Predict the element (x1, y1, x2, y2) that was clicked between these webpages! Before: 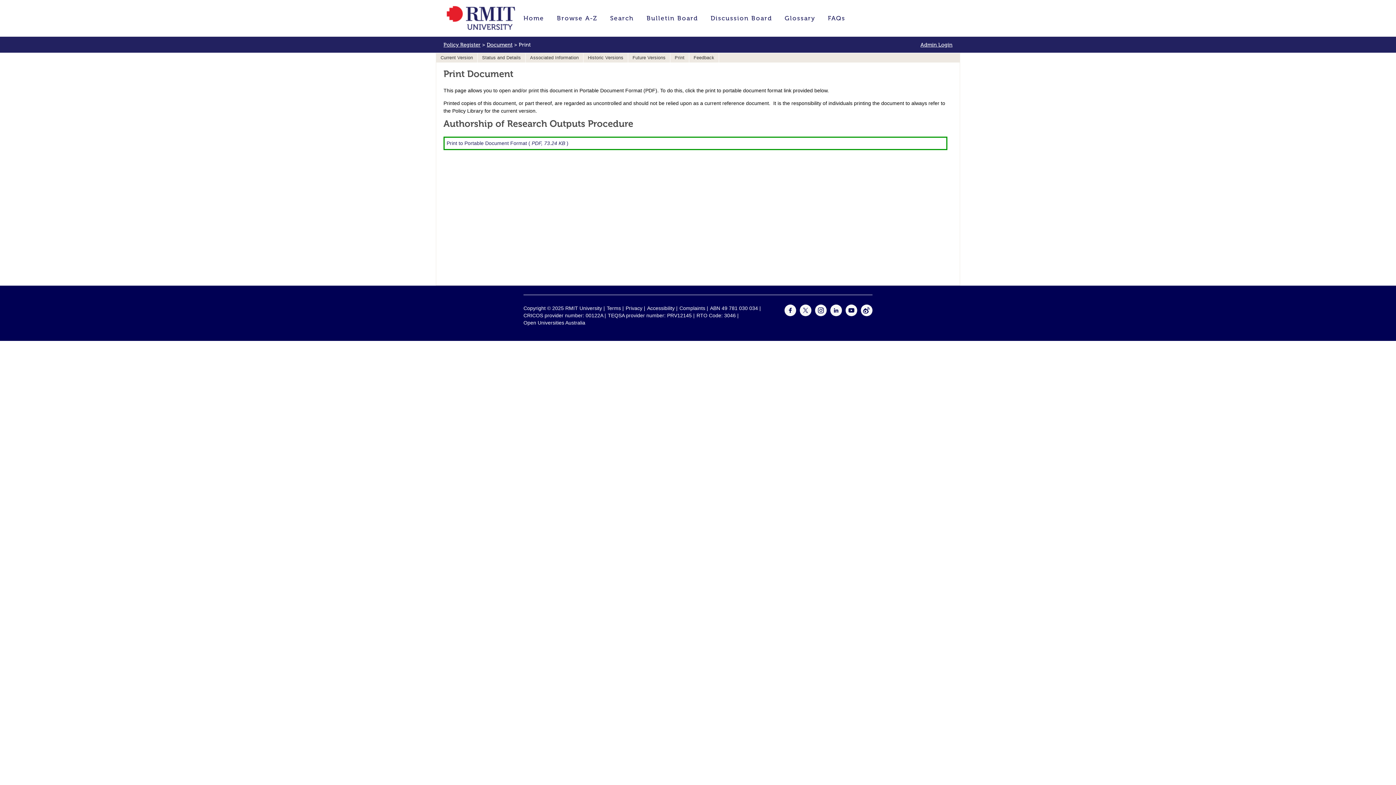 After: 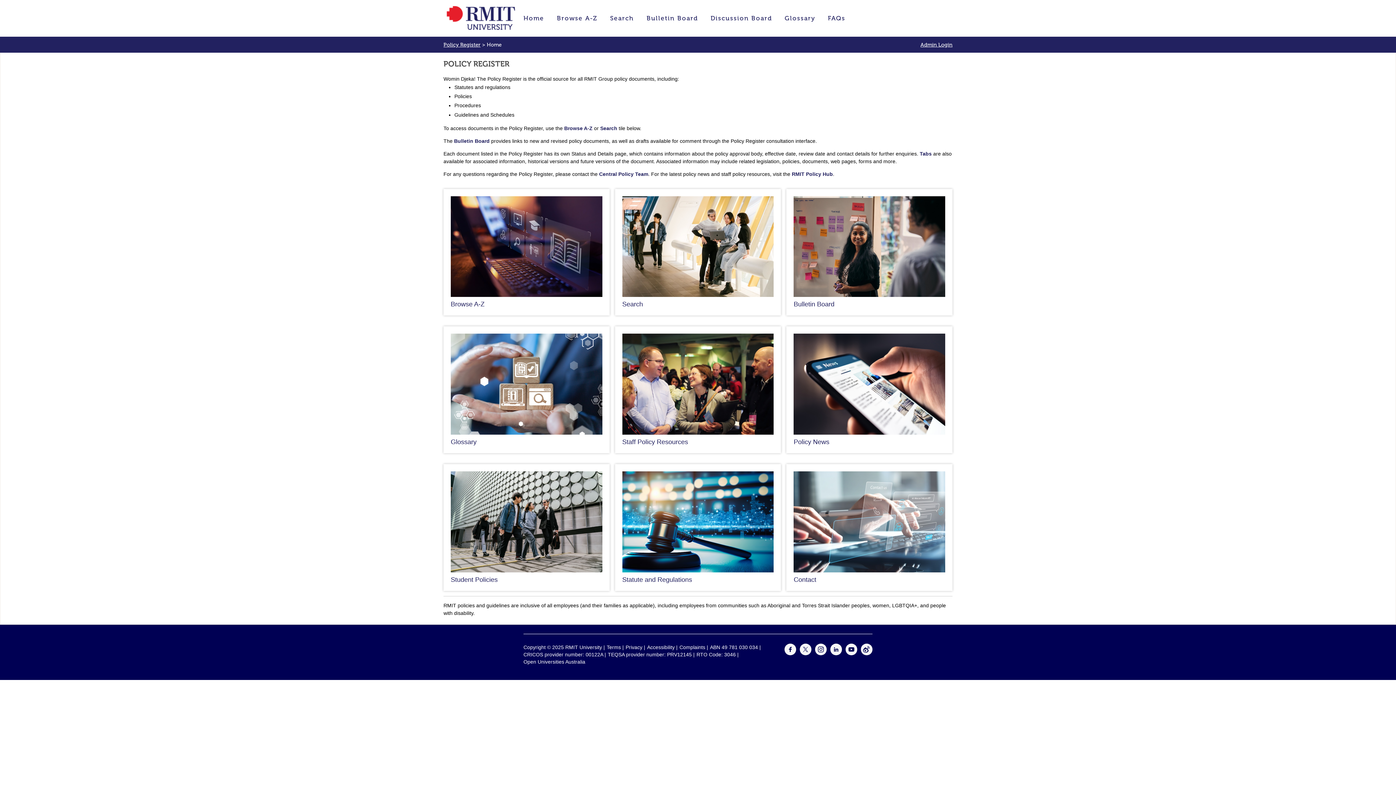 Action: bbox: (440, 0, 520, 36)